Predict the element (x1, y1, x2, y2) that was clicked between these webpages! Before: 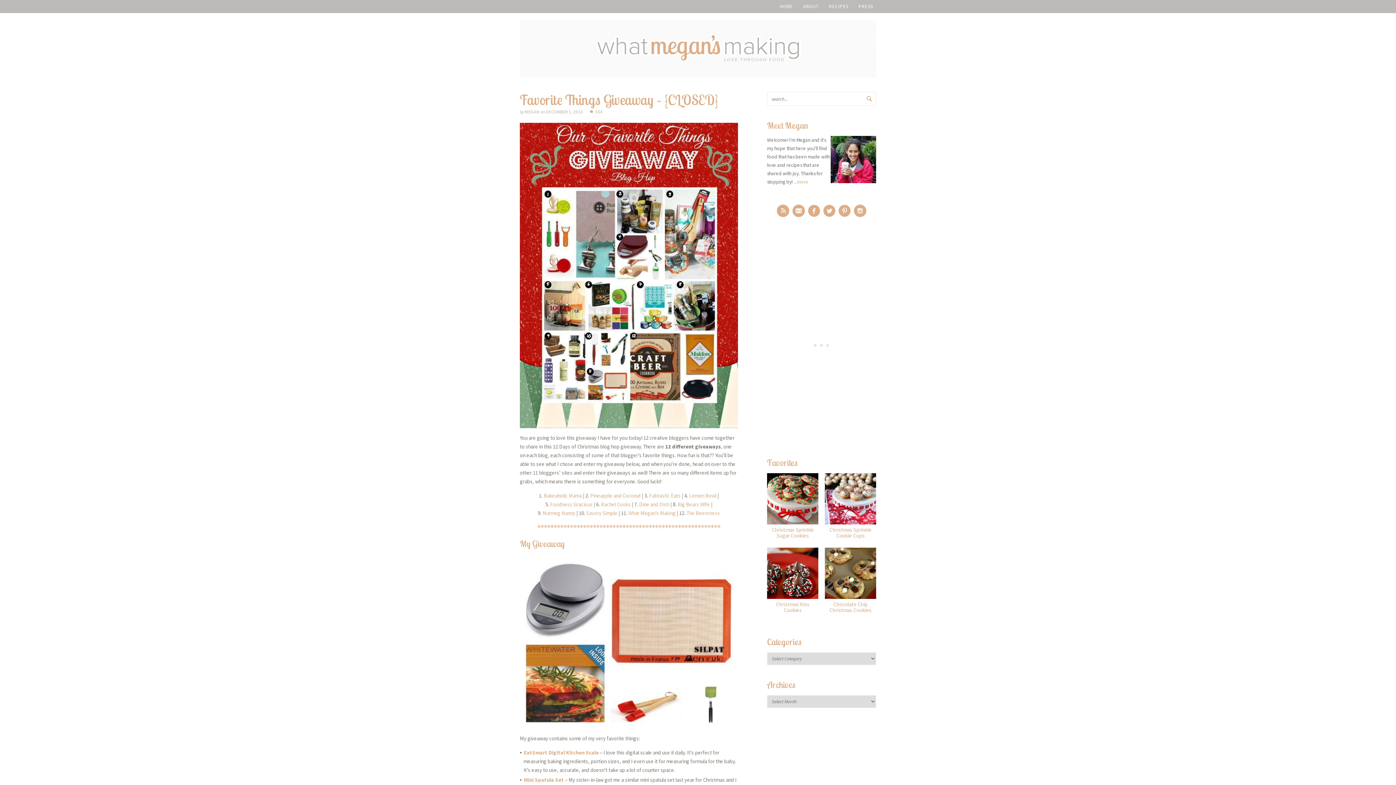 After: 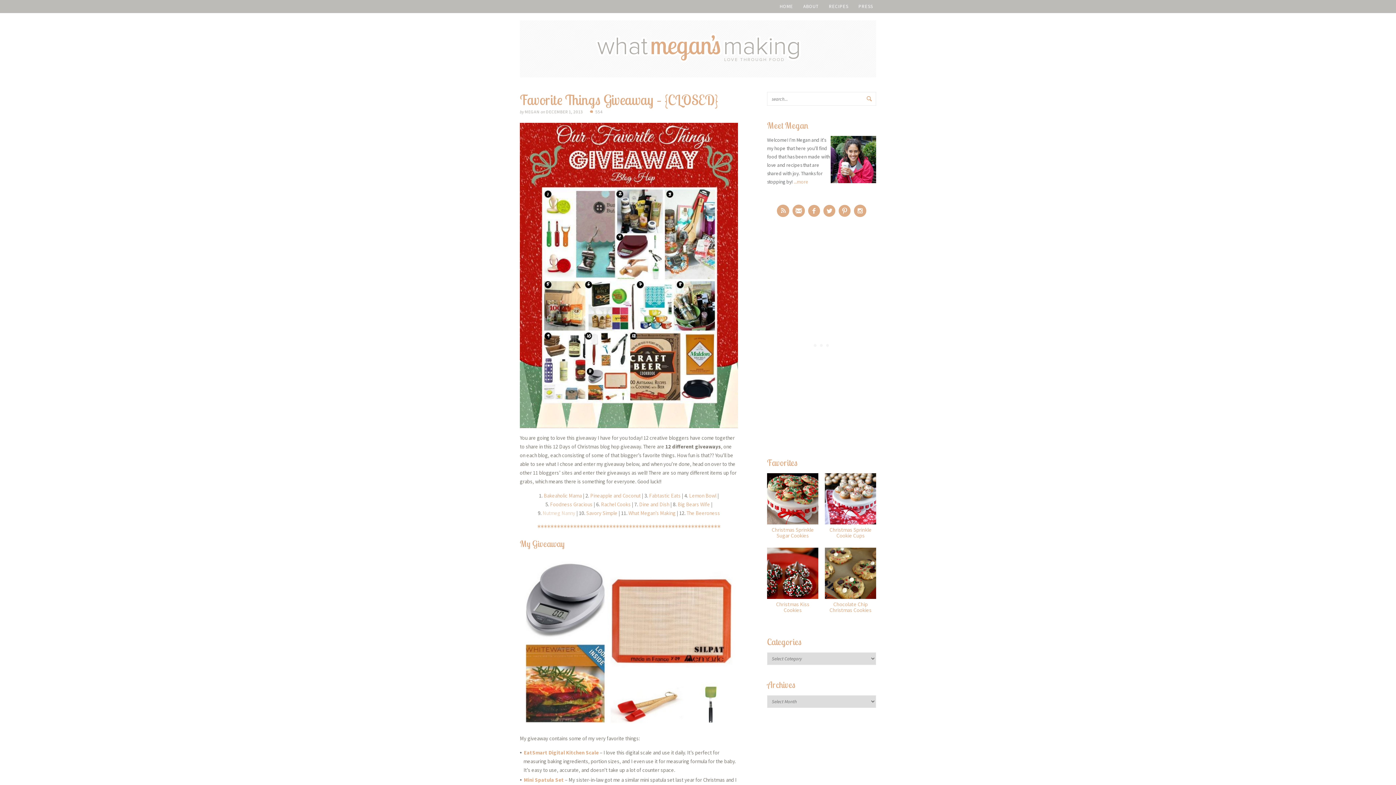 Action: label: Nutmeg Nanny bbox: (542, 510, 575, 516)